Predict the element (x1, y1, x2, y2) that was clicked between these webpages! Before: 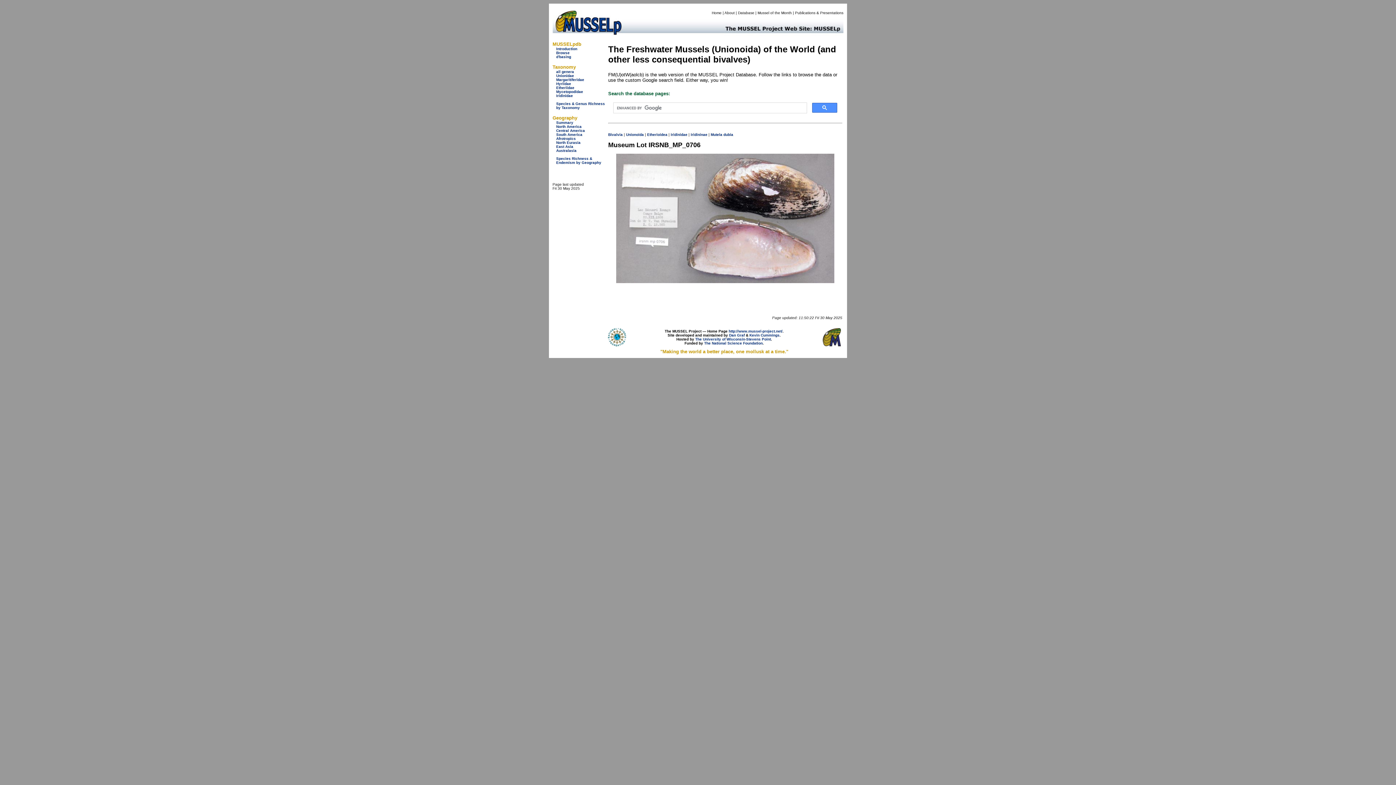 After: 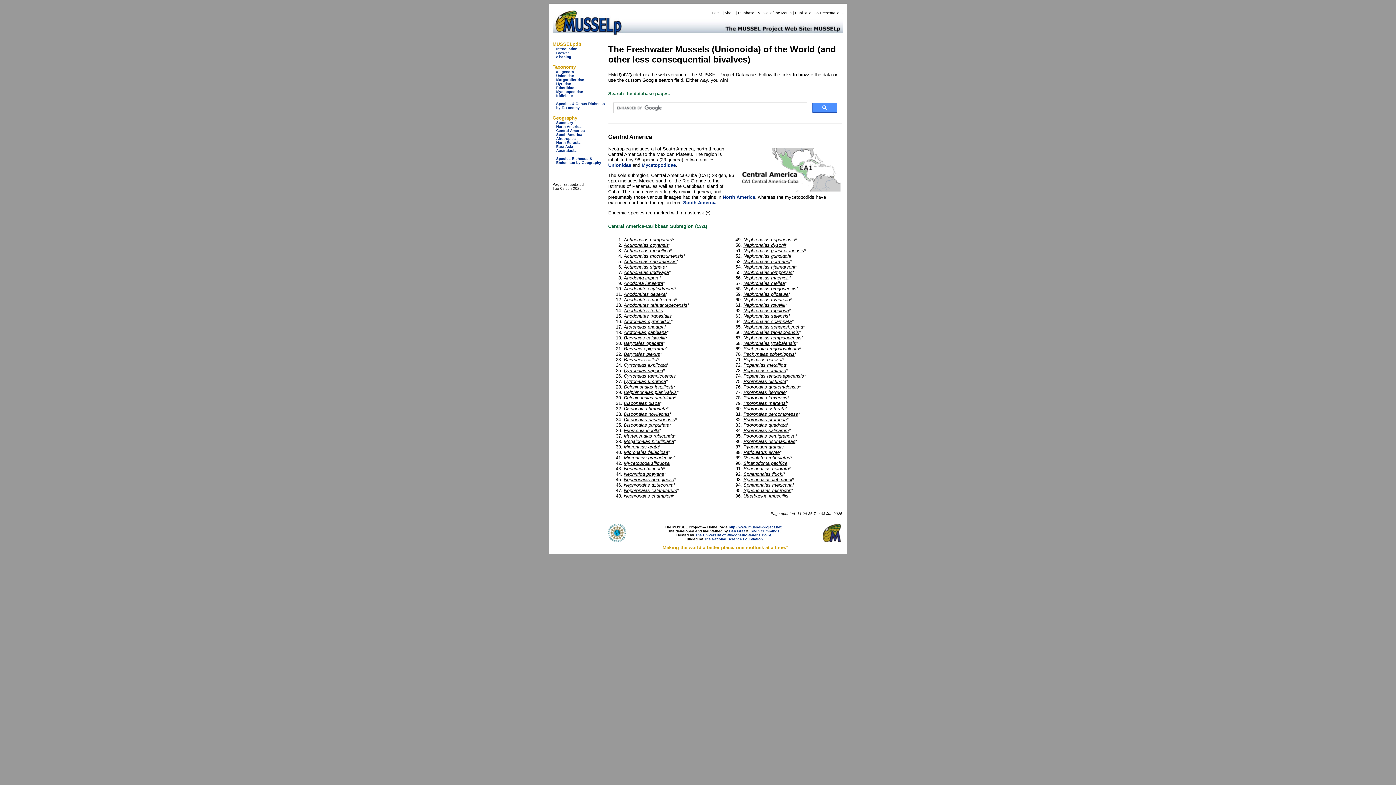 Action: bbox: (556, 128, 585, 132) label: Central America